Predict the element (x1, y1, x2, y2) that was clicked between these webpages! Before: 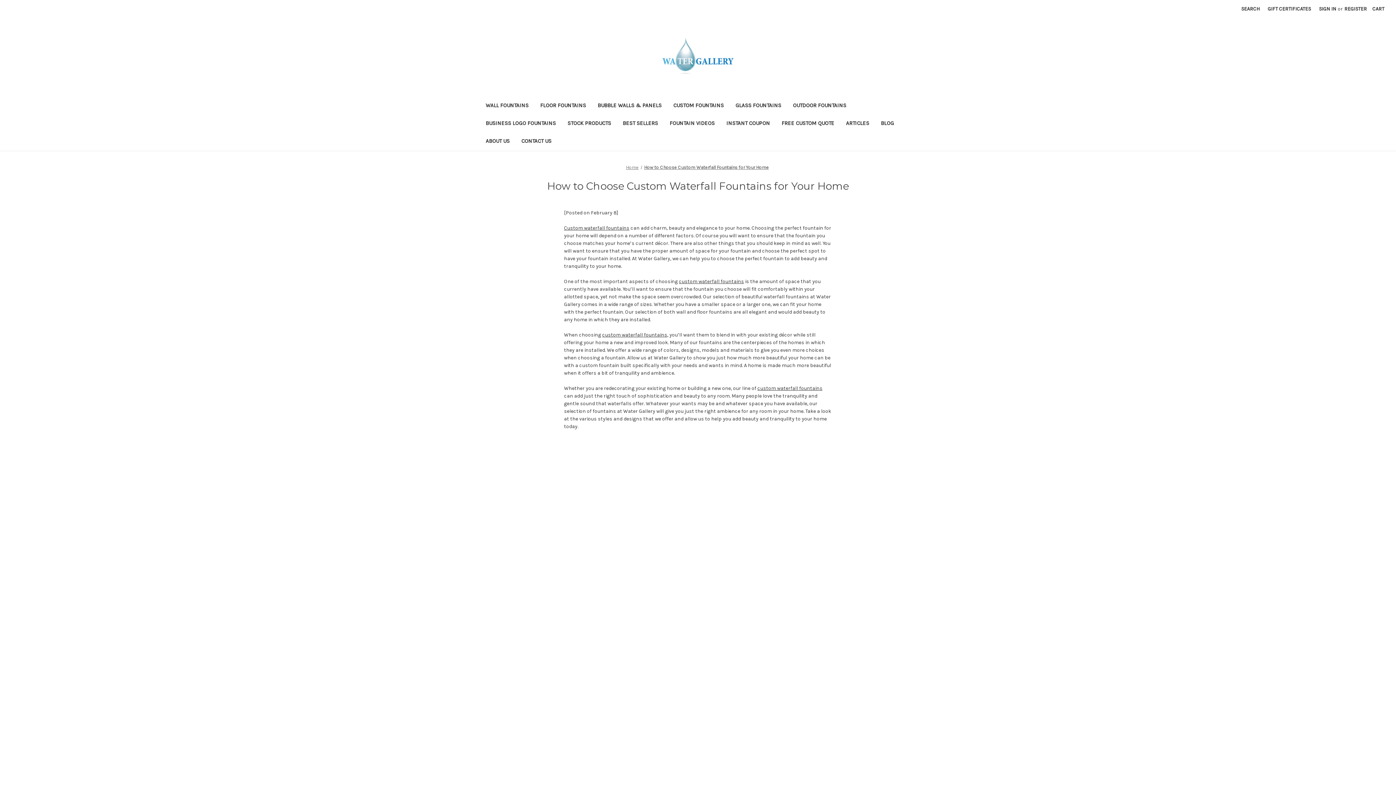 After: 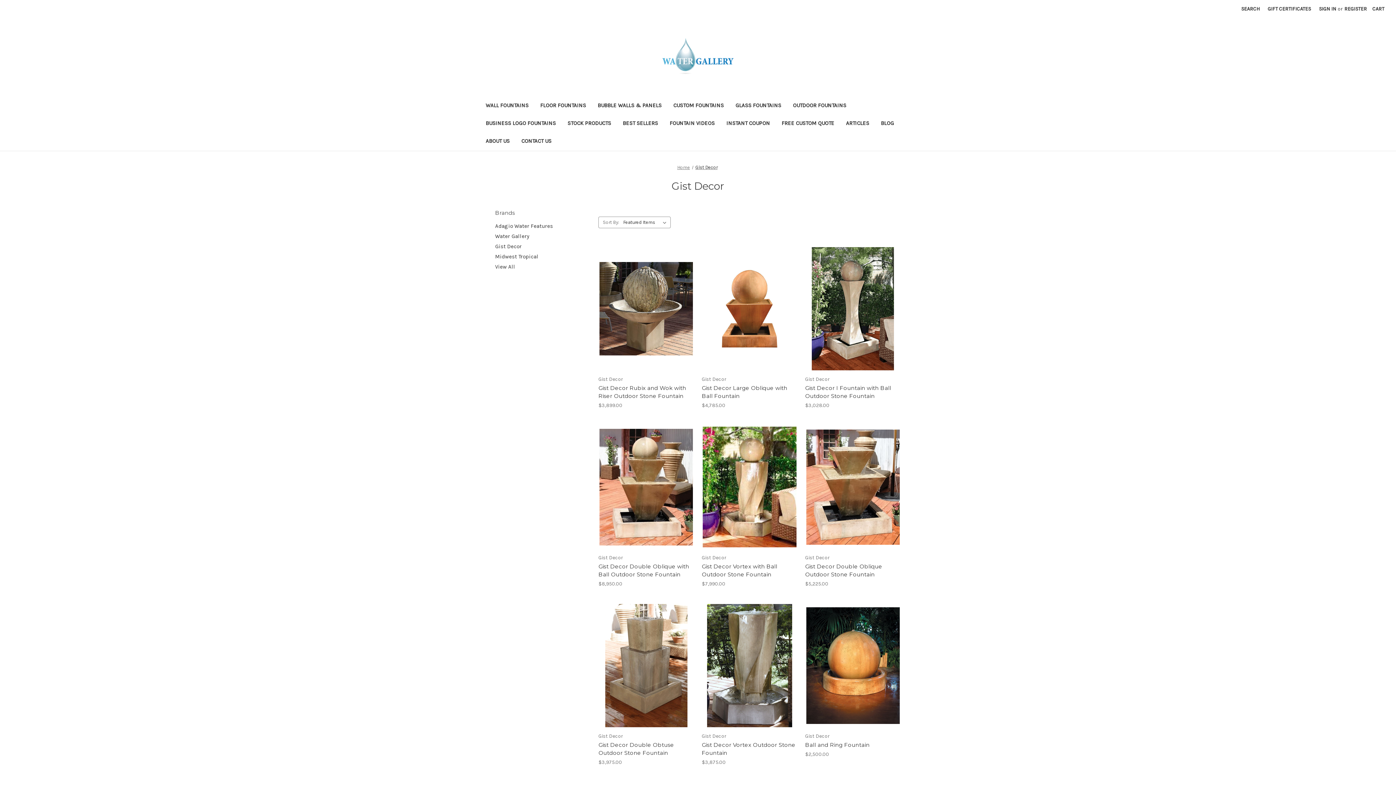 Action: bbox: (633, 511, 657, 518) label: Gist Decor